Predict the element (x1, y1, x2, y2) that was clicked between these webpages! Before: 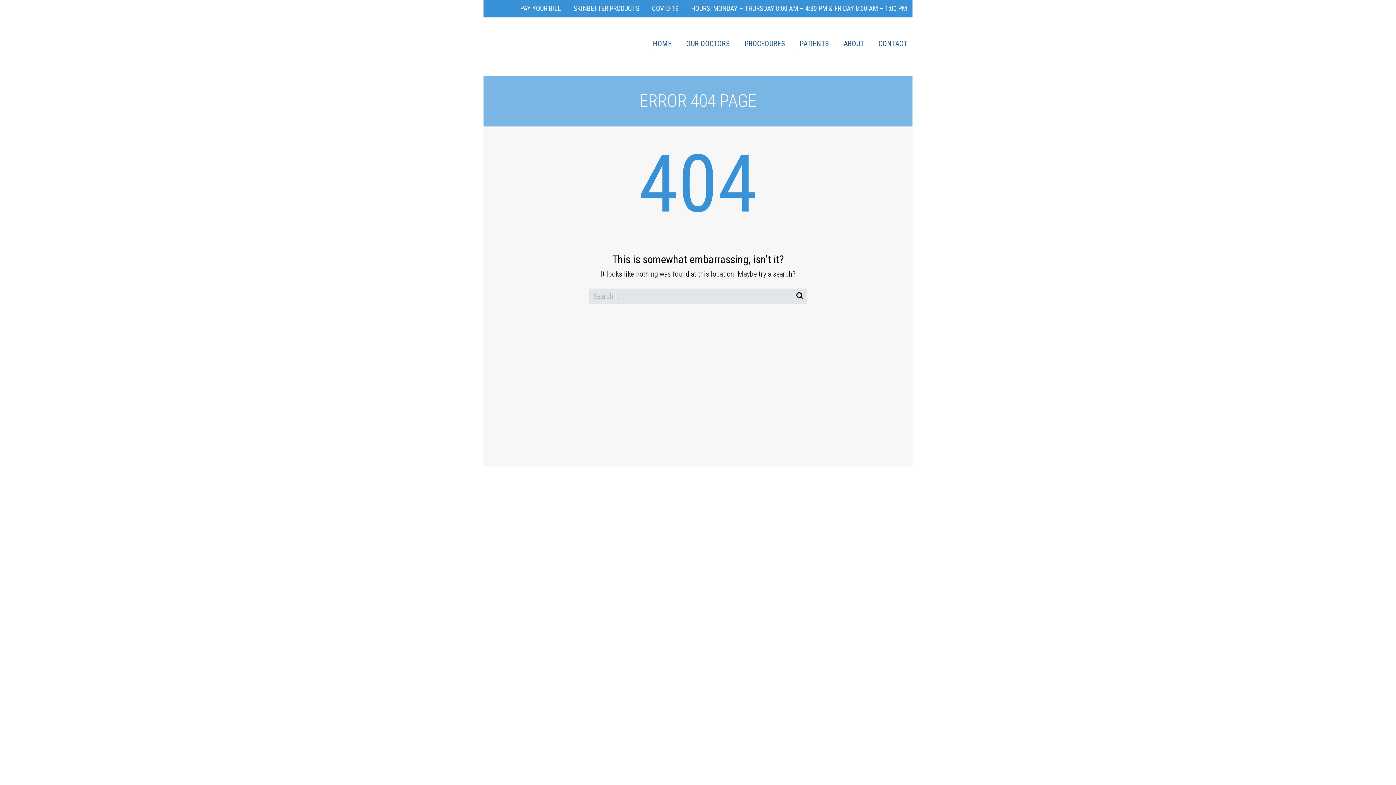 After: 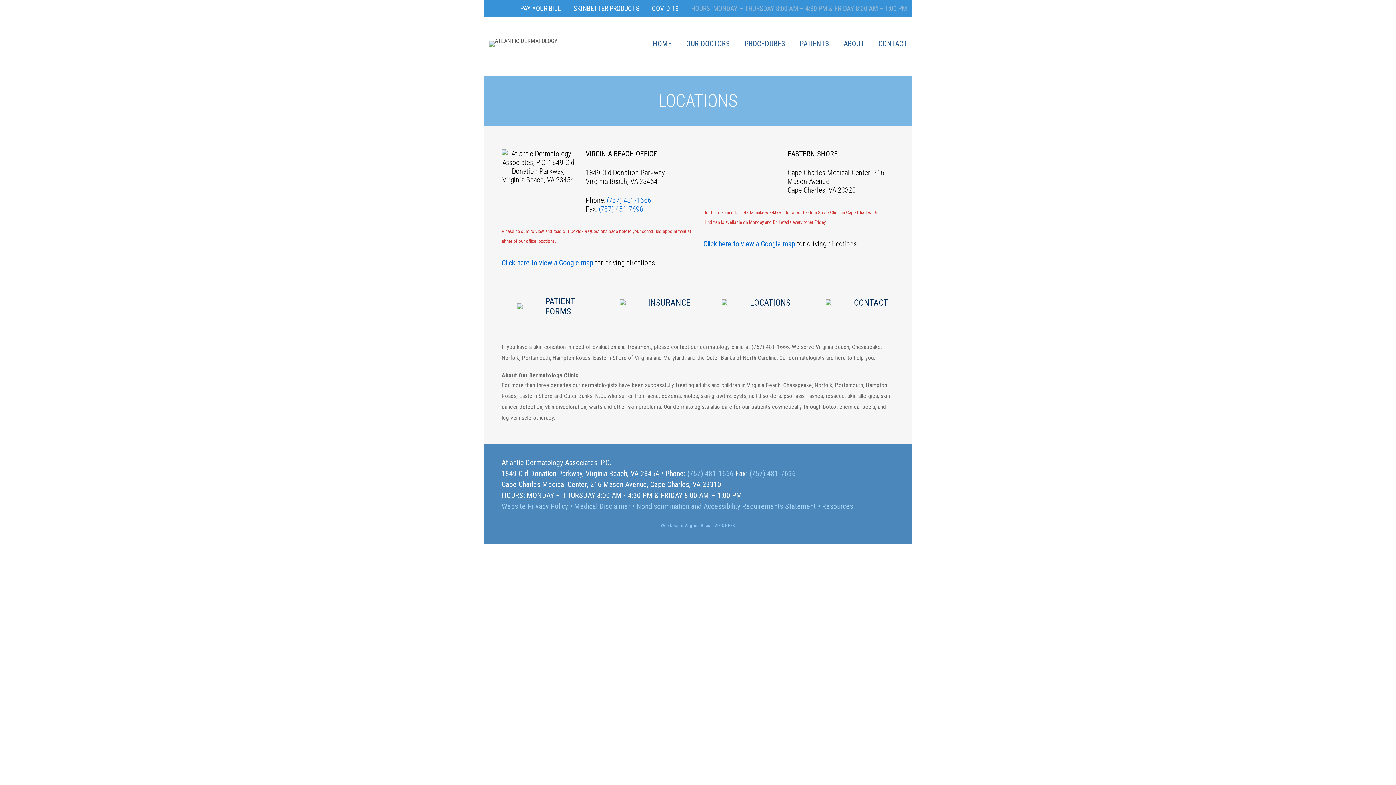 Action: label: HOURS: MONDAY – THURSDAY 8:00 AM – 4:30 PM & FRIDAY 8:00 AM – 1:00 PM bbox: (691, 4, 907, 12)